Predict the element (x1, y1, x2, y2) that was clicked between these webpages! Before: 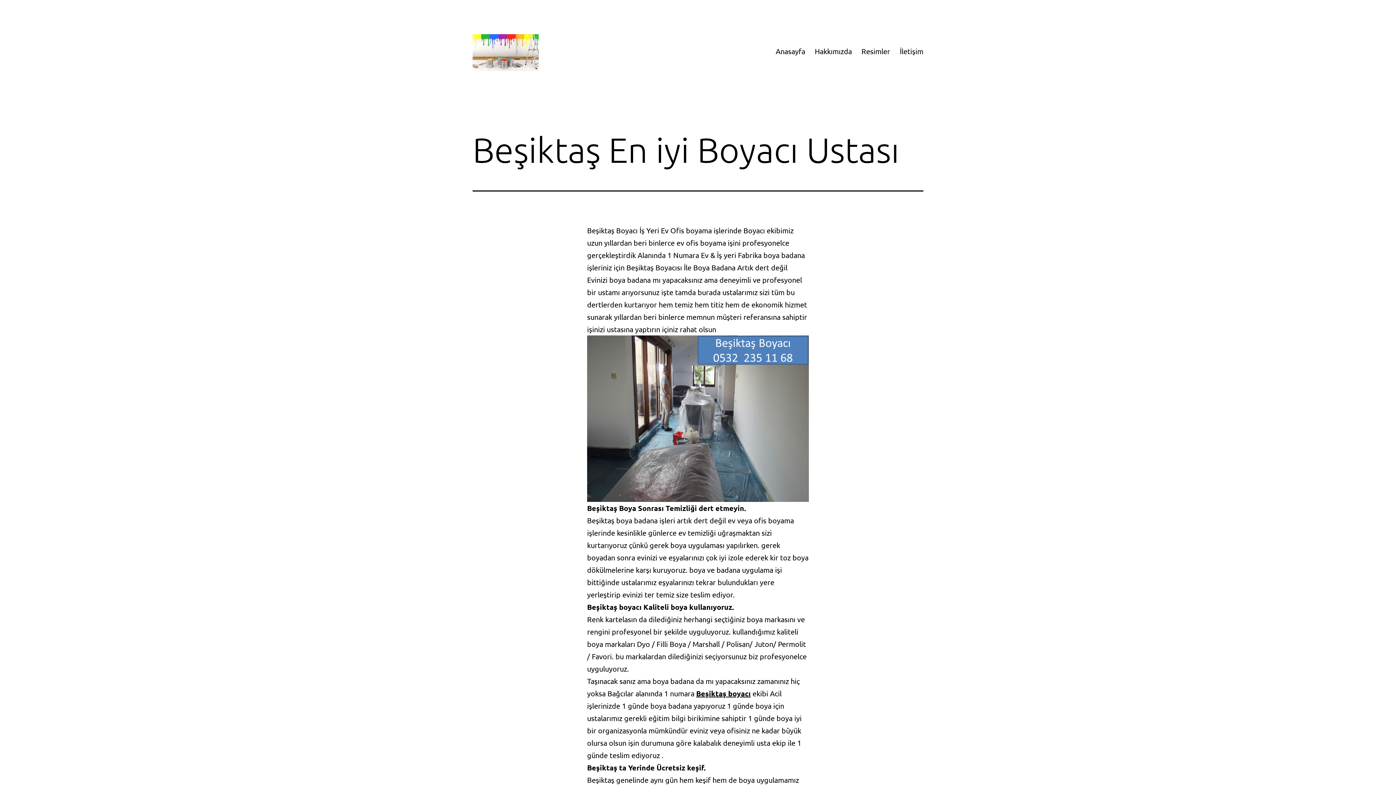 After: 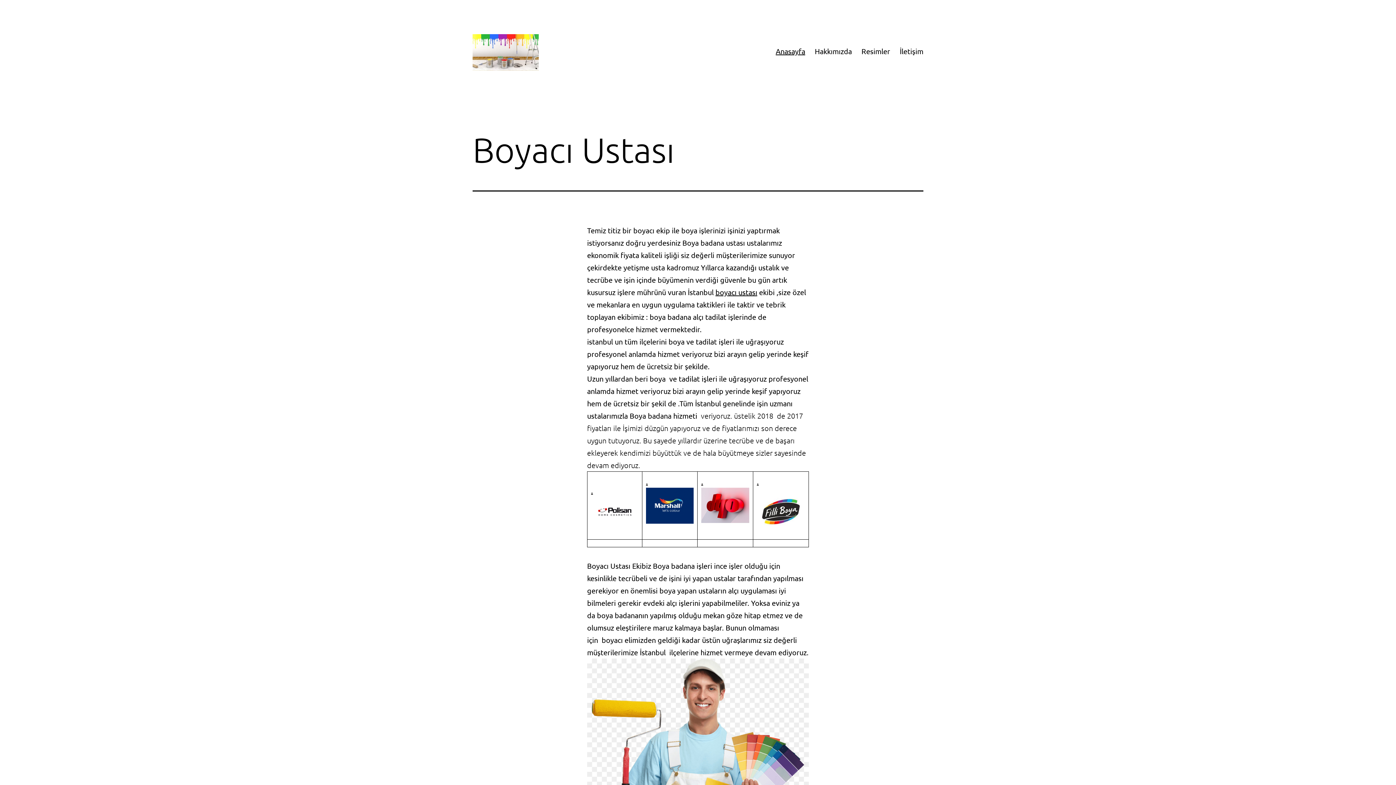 Action: label: Anasayfa bbox: (771, 42, 810, 60)